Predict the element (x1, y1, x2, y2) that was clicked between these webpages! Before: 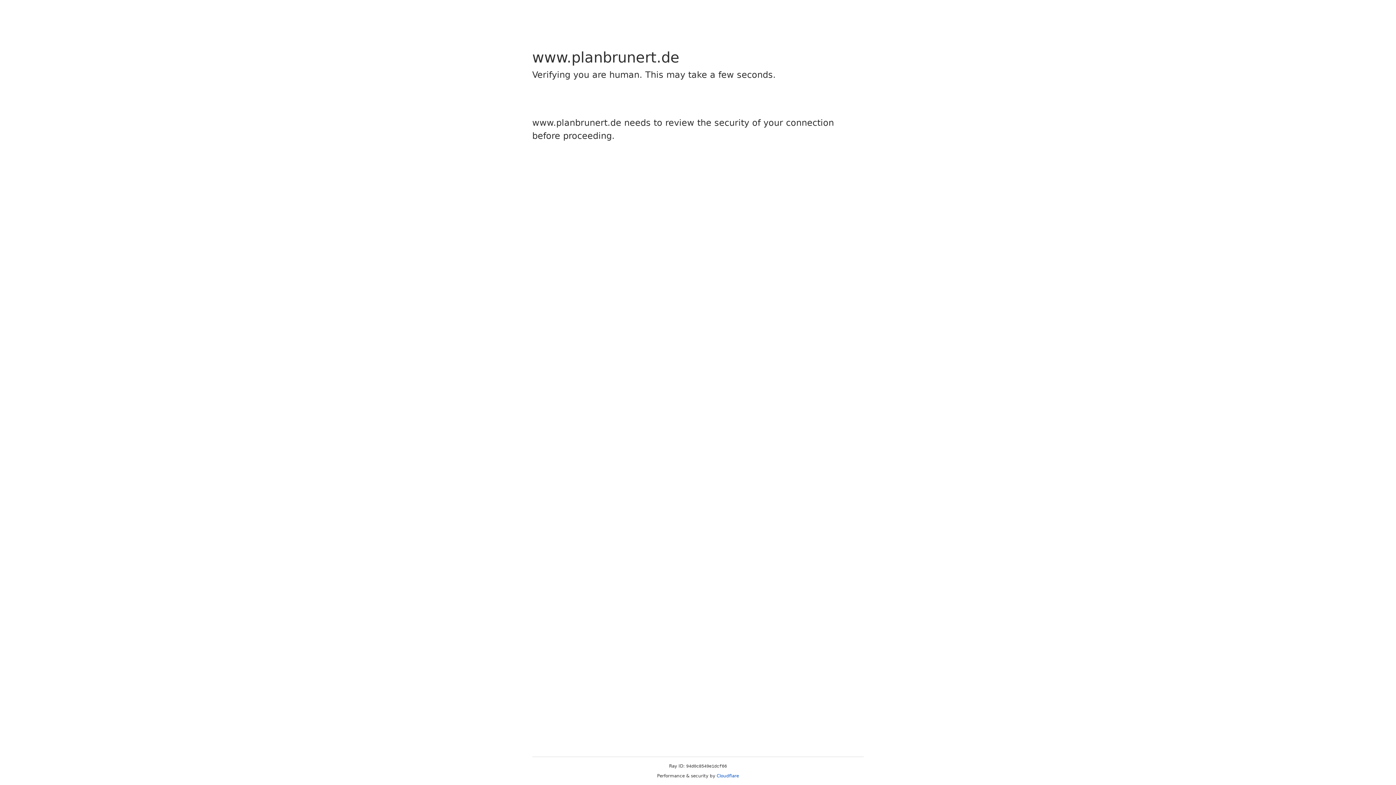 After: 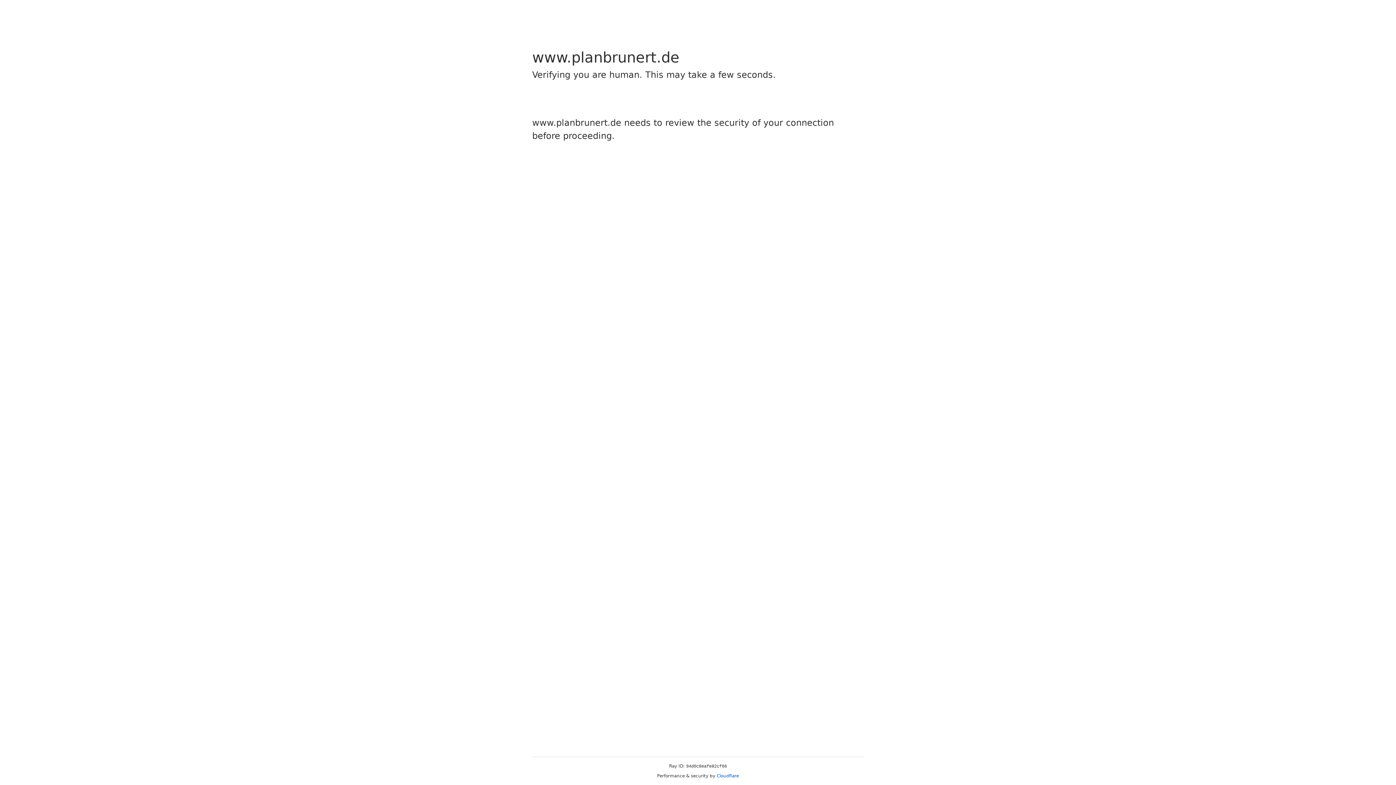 Action: label: Cloudflare bbox: (716, 773, 739, 778)